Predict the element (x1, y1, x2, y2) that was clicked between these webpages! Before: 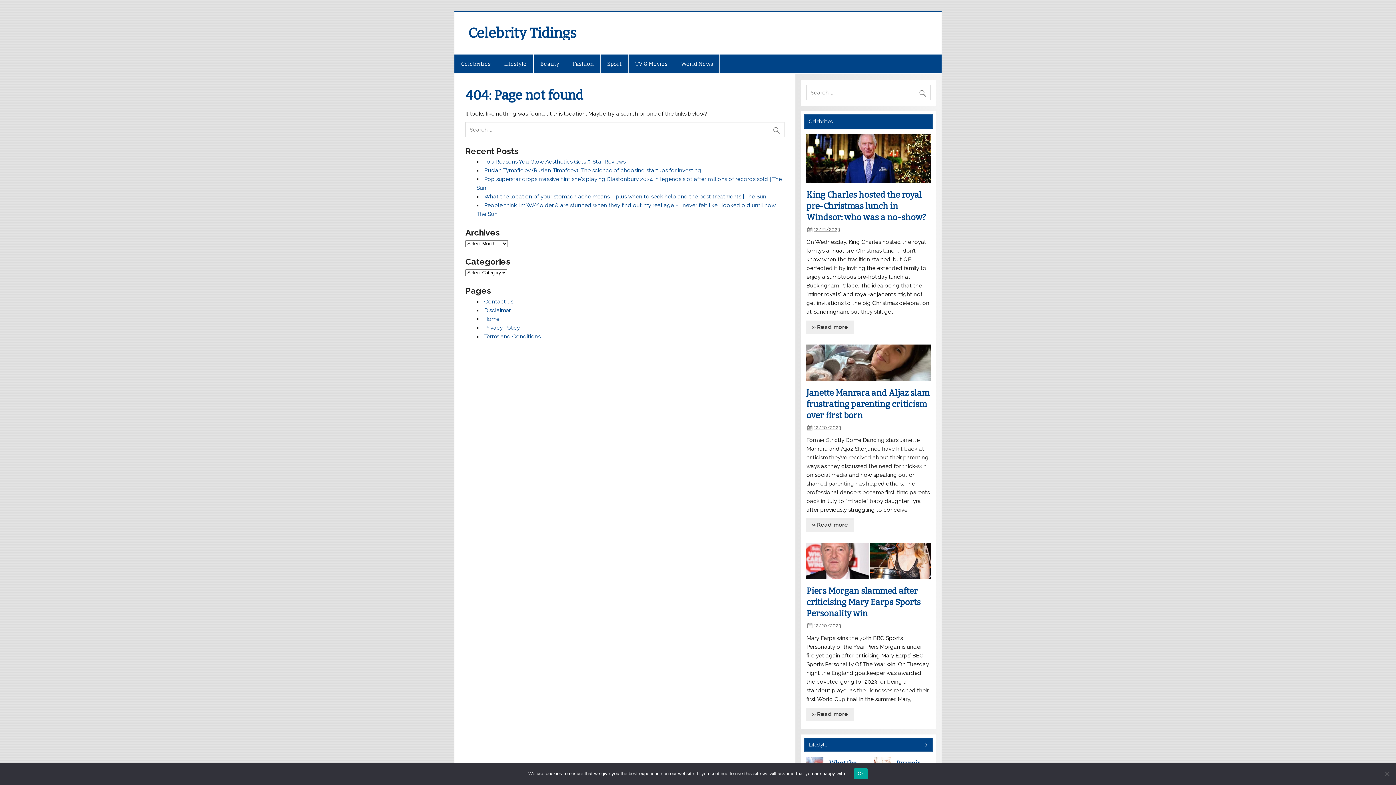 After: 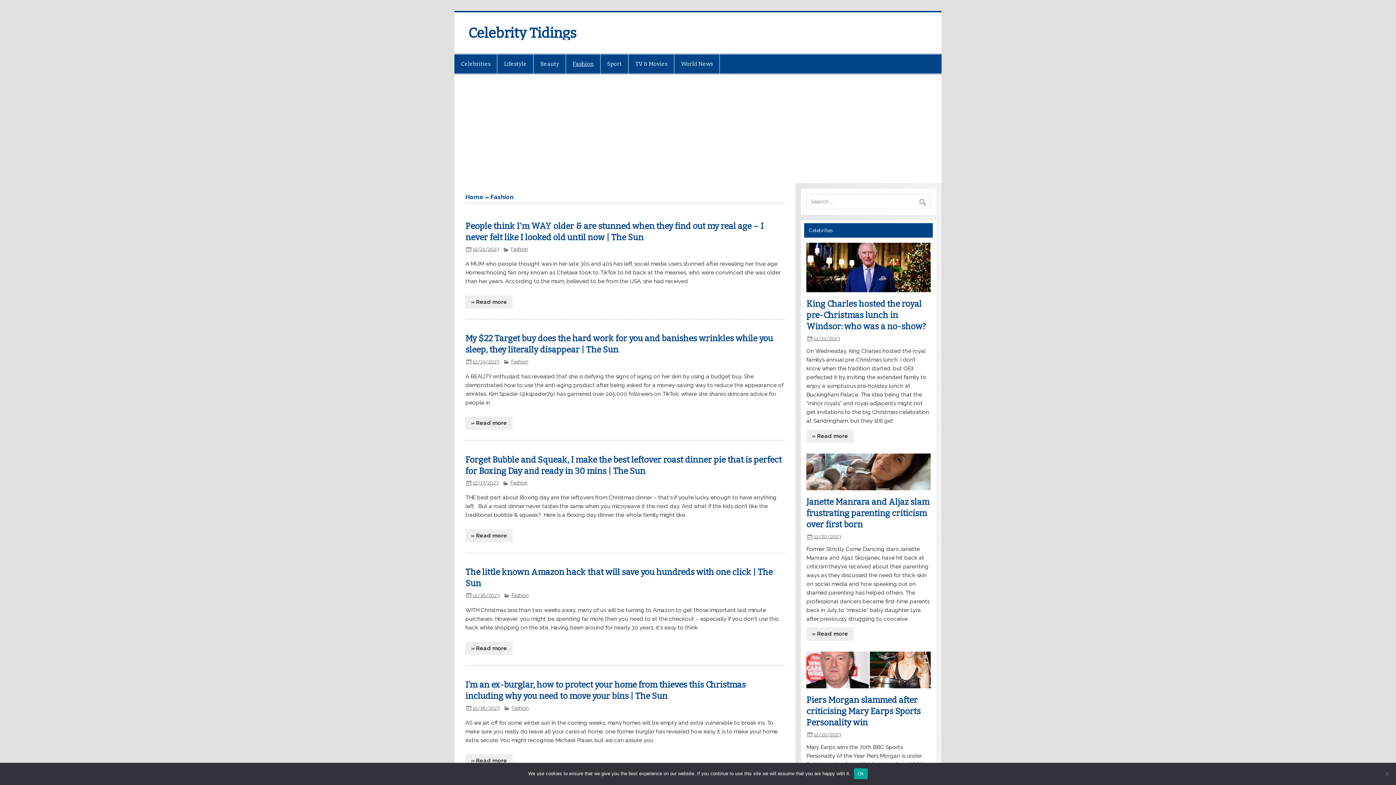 Action: label: Fashion bbox: (566, 54, 600, 73)